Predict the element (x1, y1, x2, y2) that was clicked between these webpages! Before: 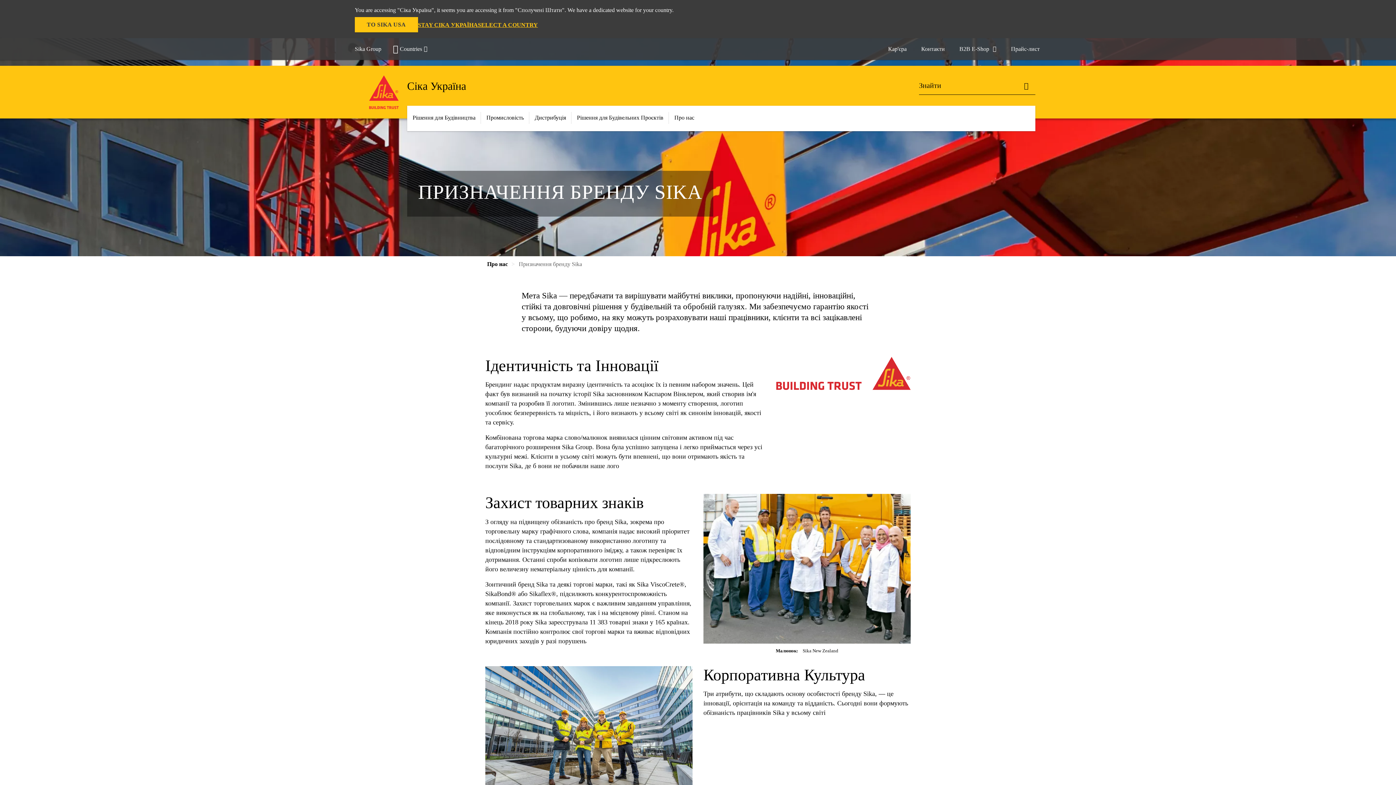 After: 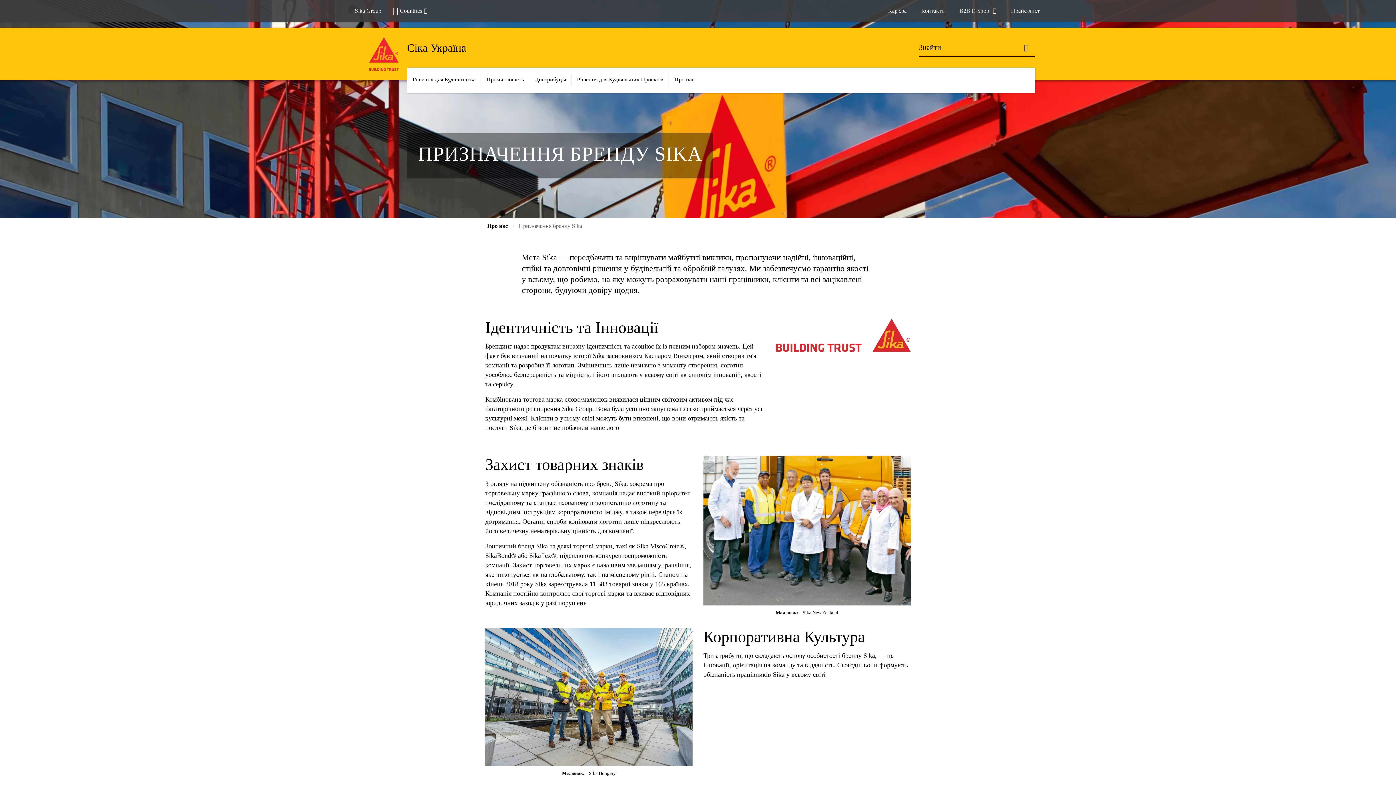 Action: label: STAY СІКА УКРАЇНА bbox: (418, 20, 478, 28)